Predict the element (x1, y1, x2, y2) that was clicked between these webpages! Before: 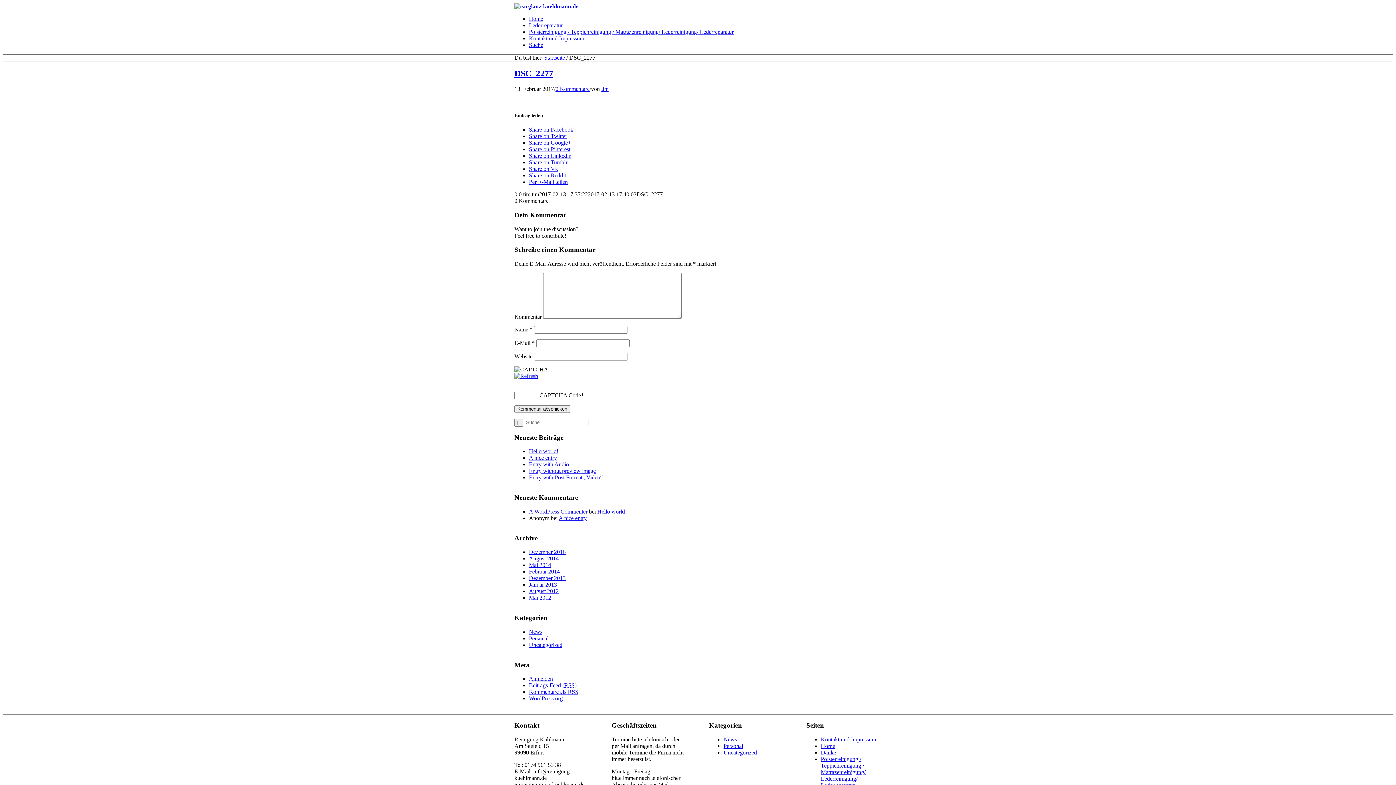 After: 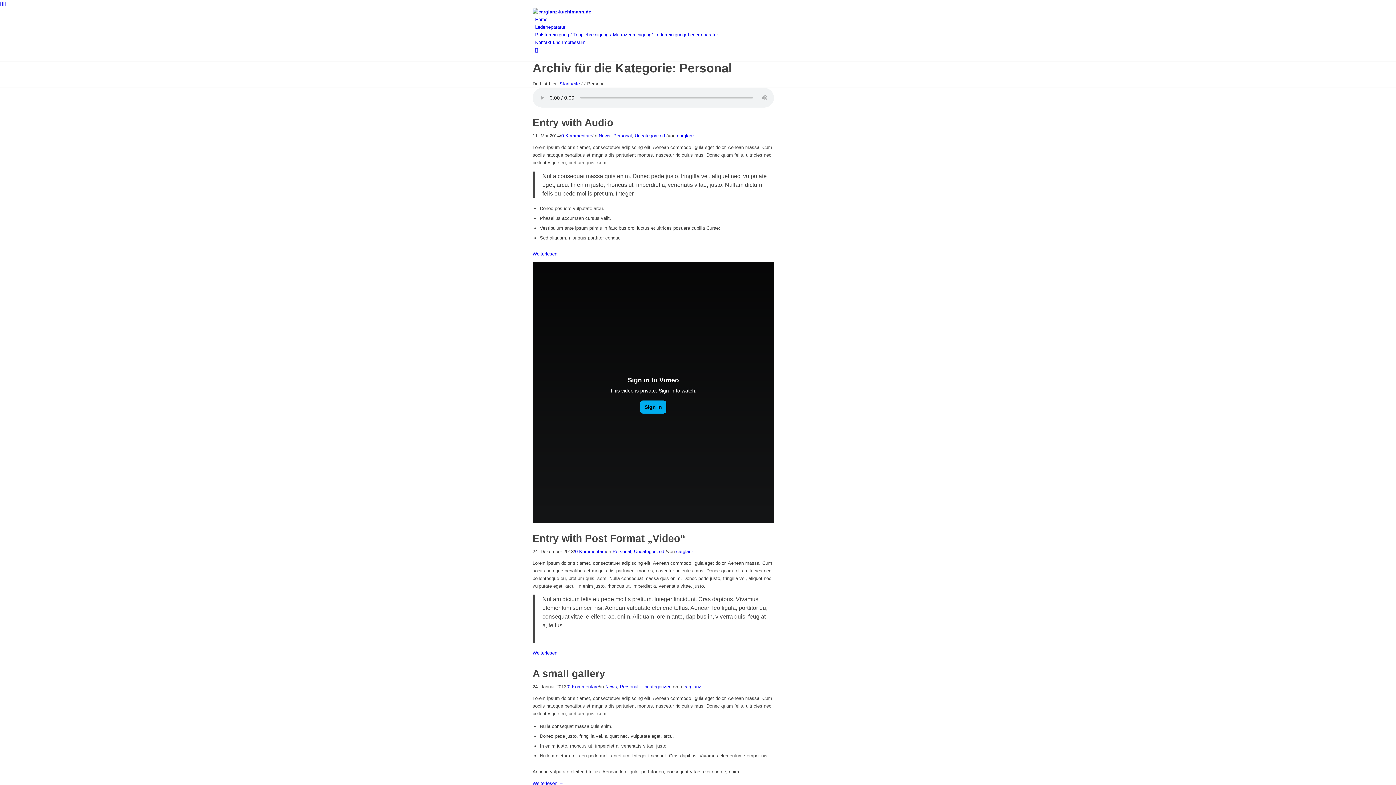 Action: label: Personal bbox: (529, 635, 548, 641)